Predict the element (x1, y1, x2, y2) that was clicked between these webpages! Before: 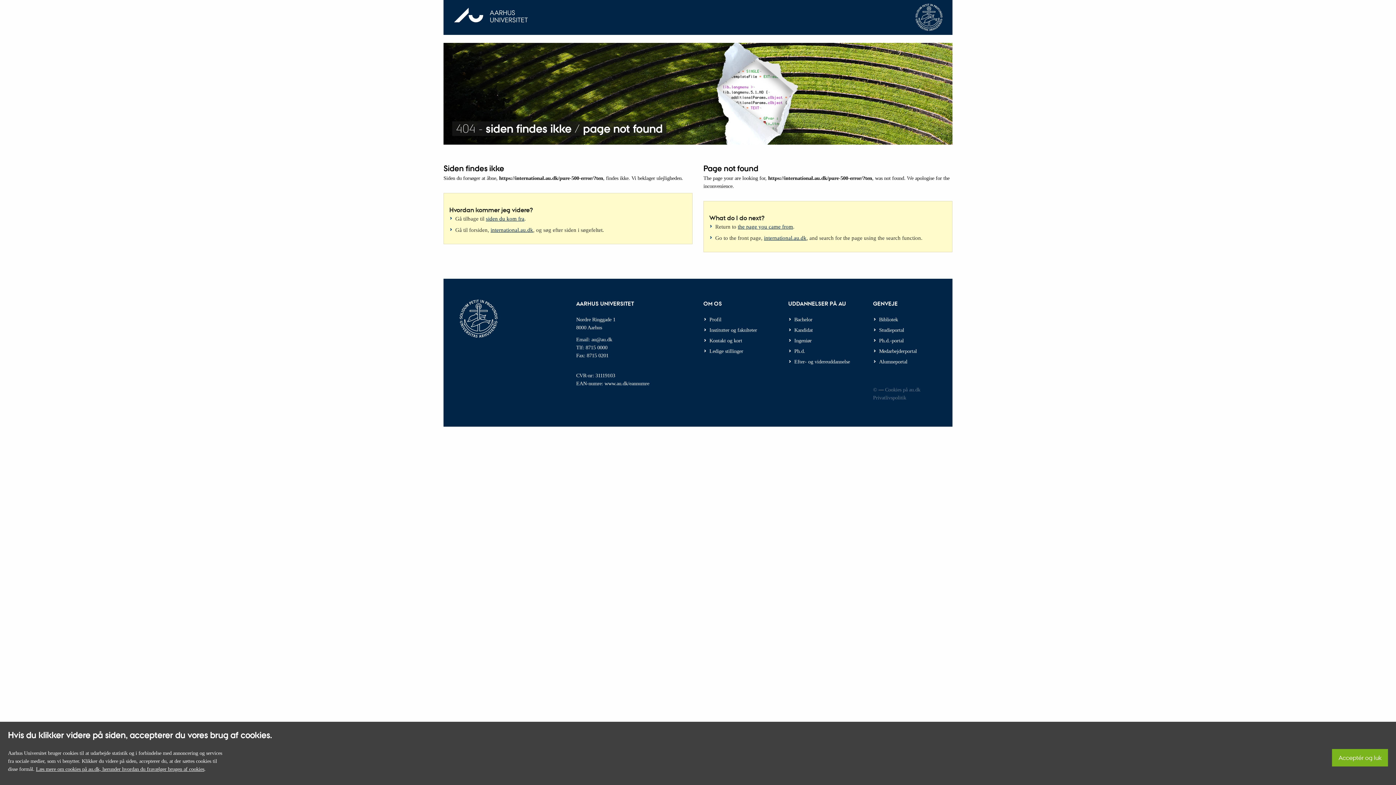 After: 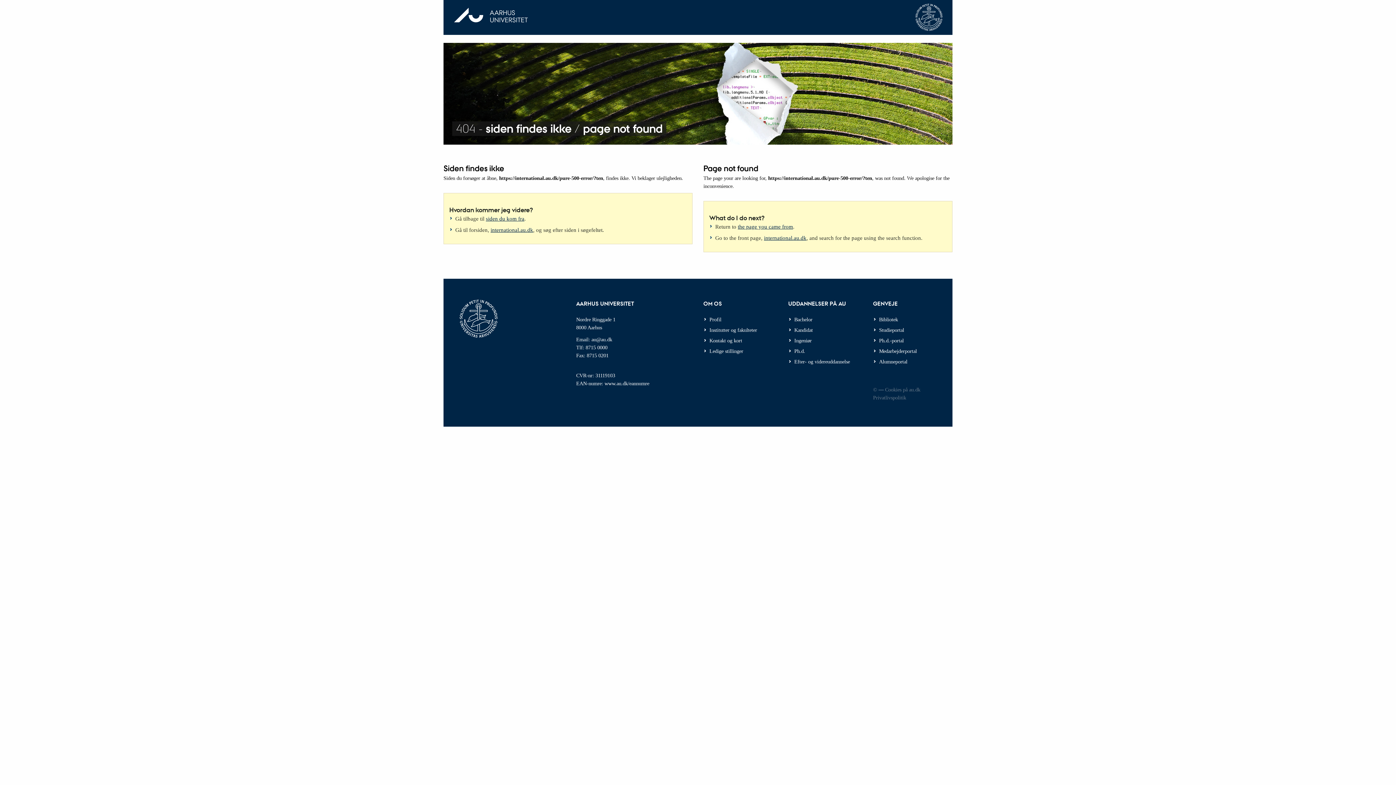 Action: label: Acceptér og luk bbox: (1338, 755, 1381, 761)